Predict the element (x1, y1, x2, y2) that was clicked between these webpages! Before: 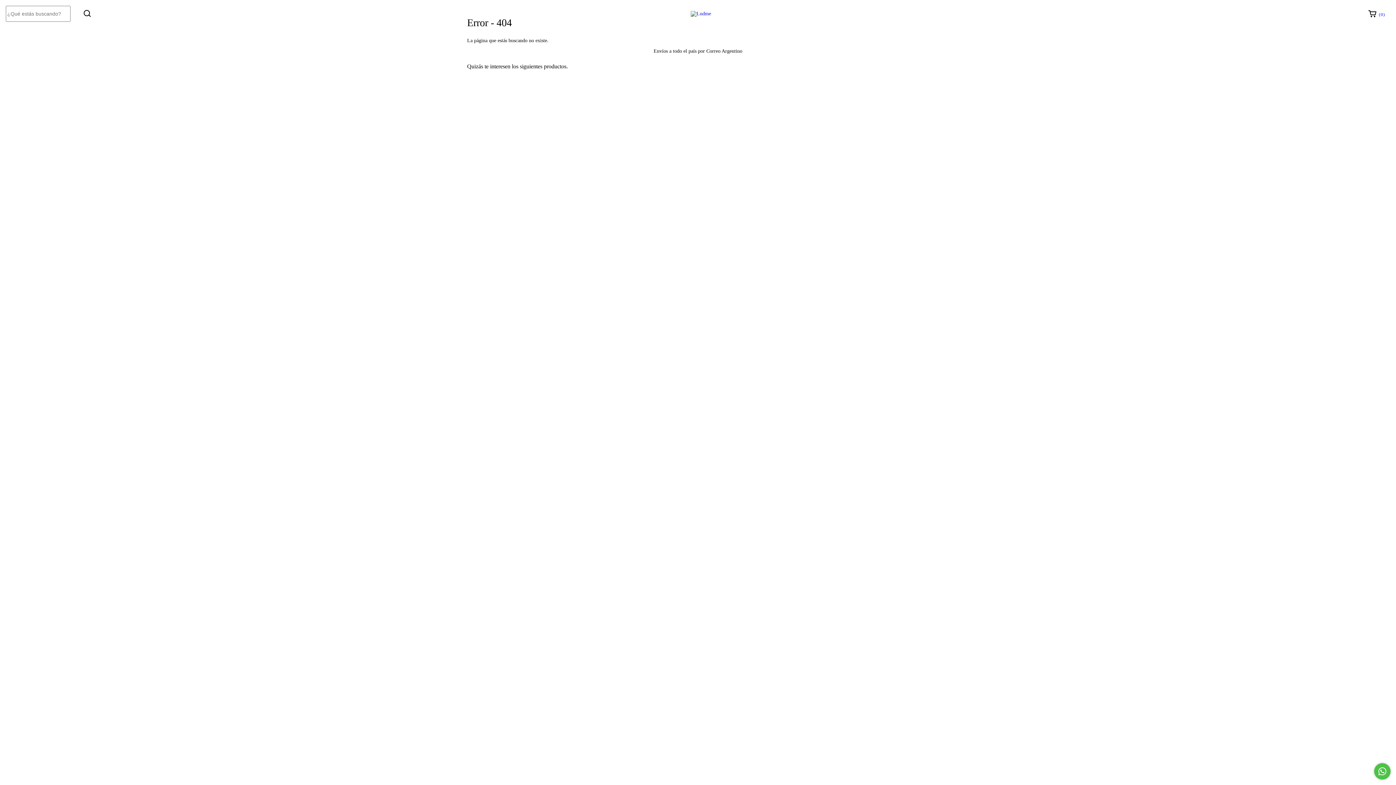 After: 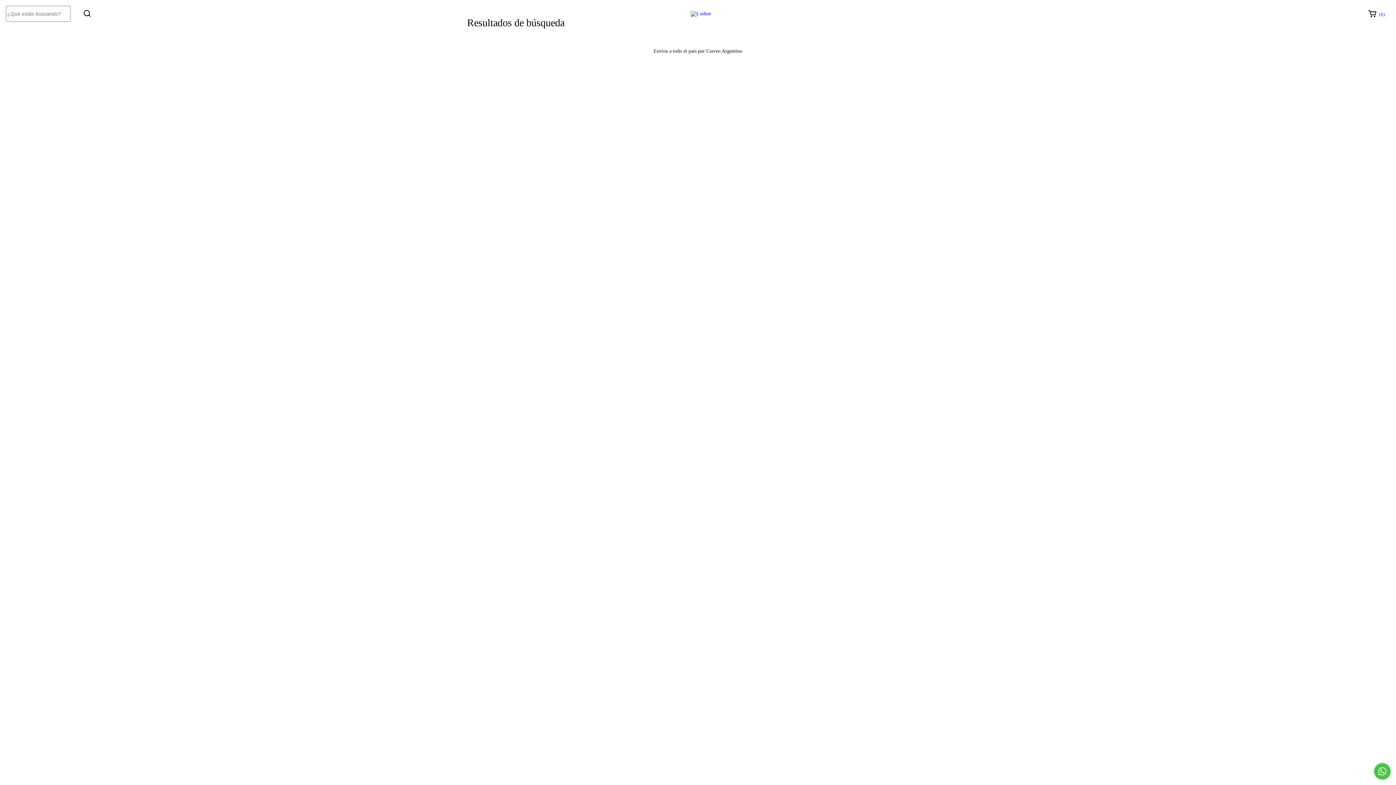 Action: label: Buscar bbox: (80, 6, 94, 19)